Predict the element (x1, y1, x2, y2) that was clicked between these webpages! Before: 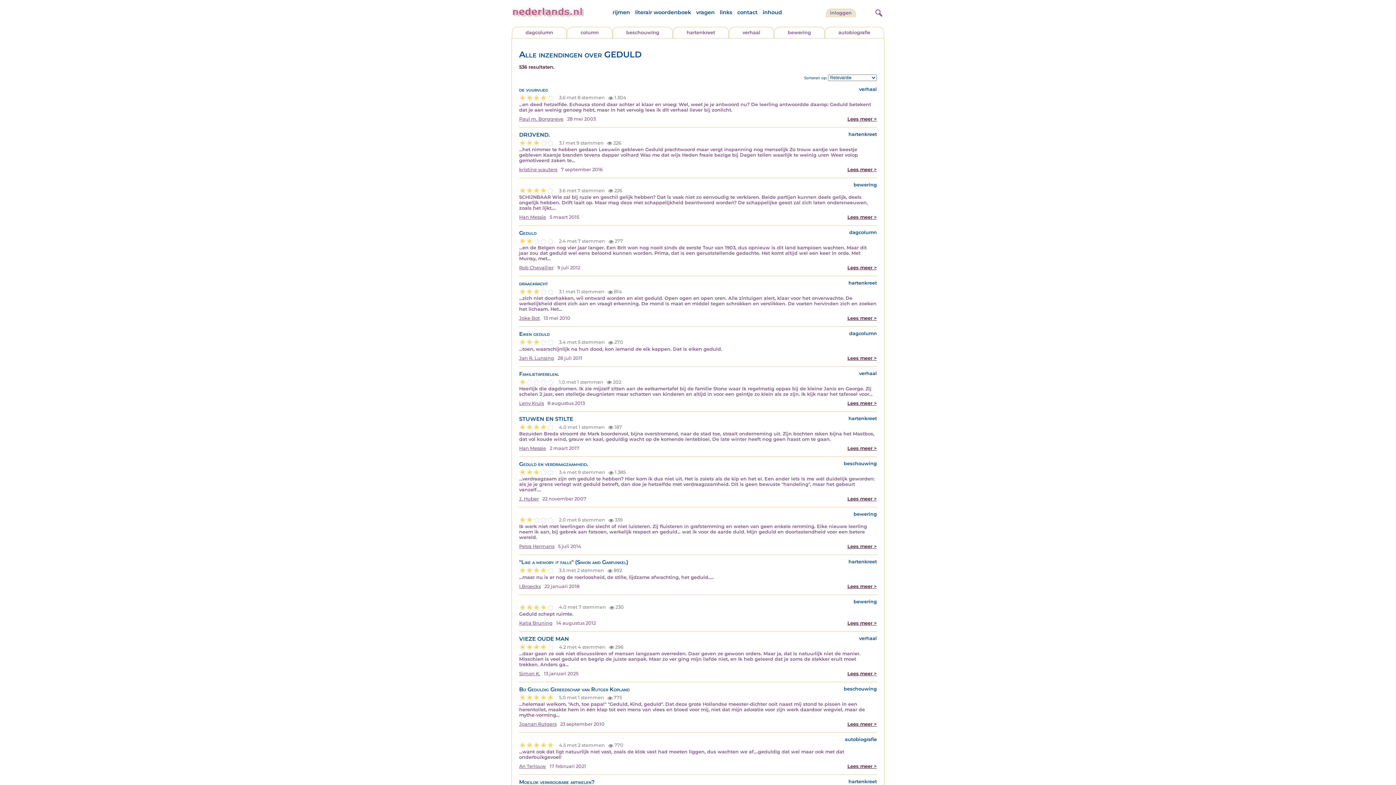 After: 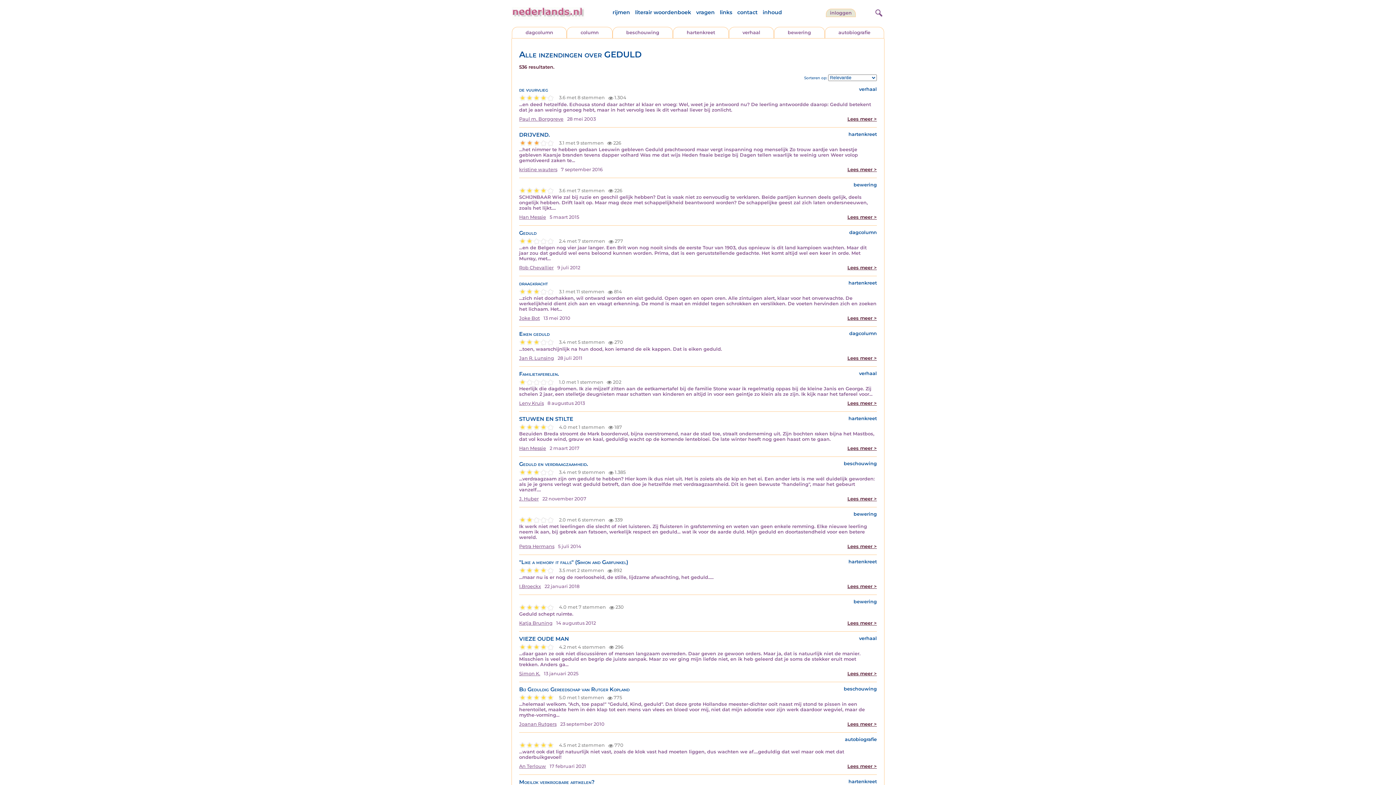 Action: label: 3 bbox: (533, 139, 540, 146)